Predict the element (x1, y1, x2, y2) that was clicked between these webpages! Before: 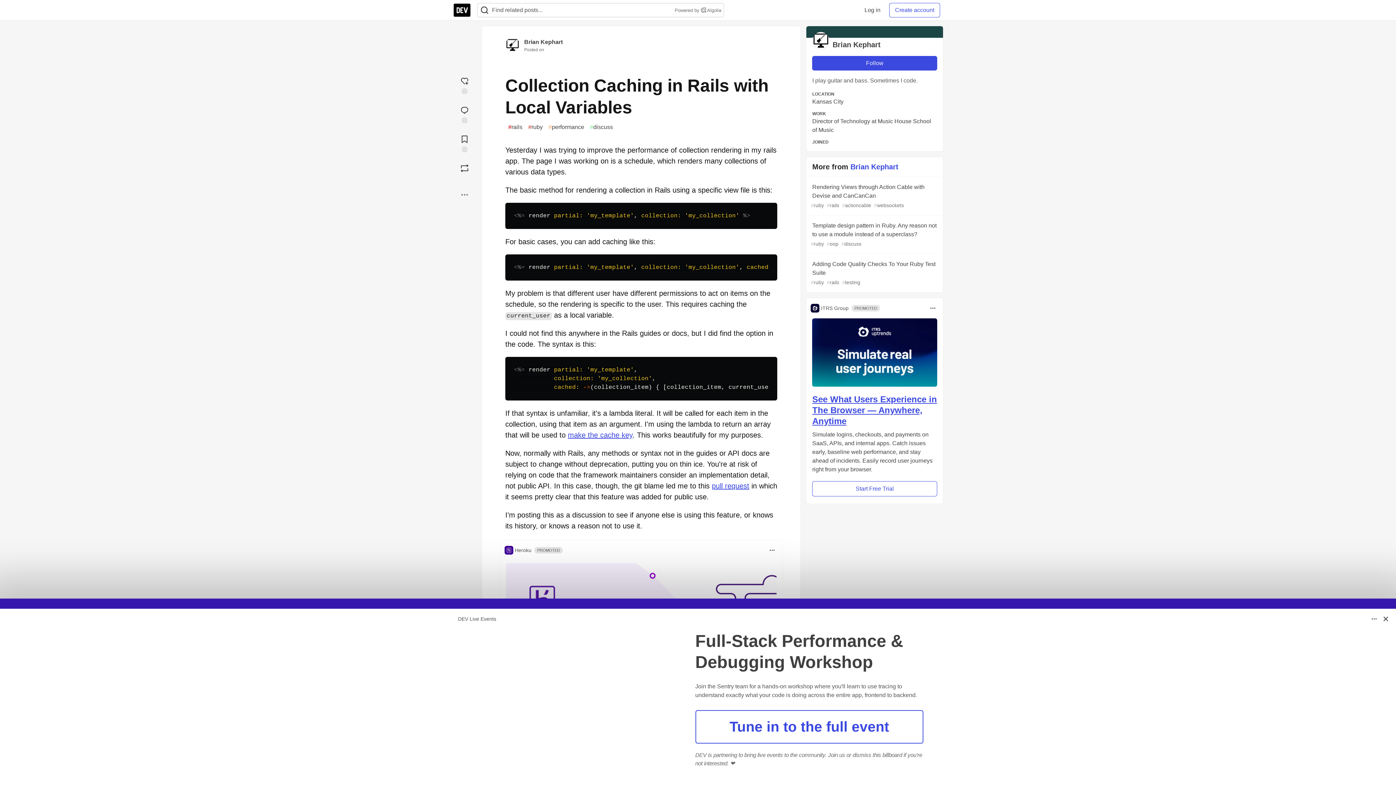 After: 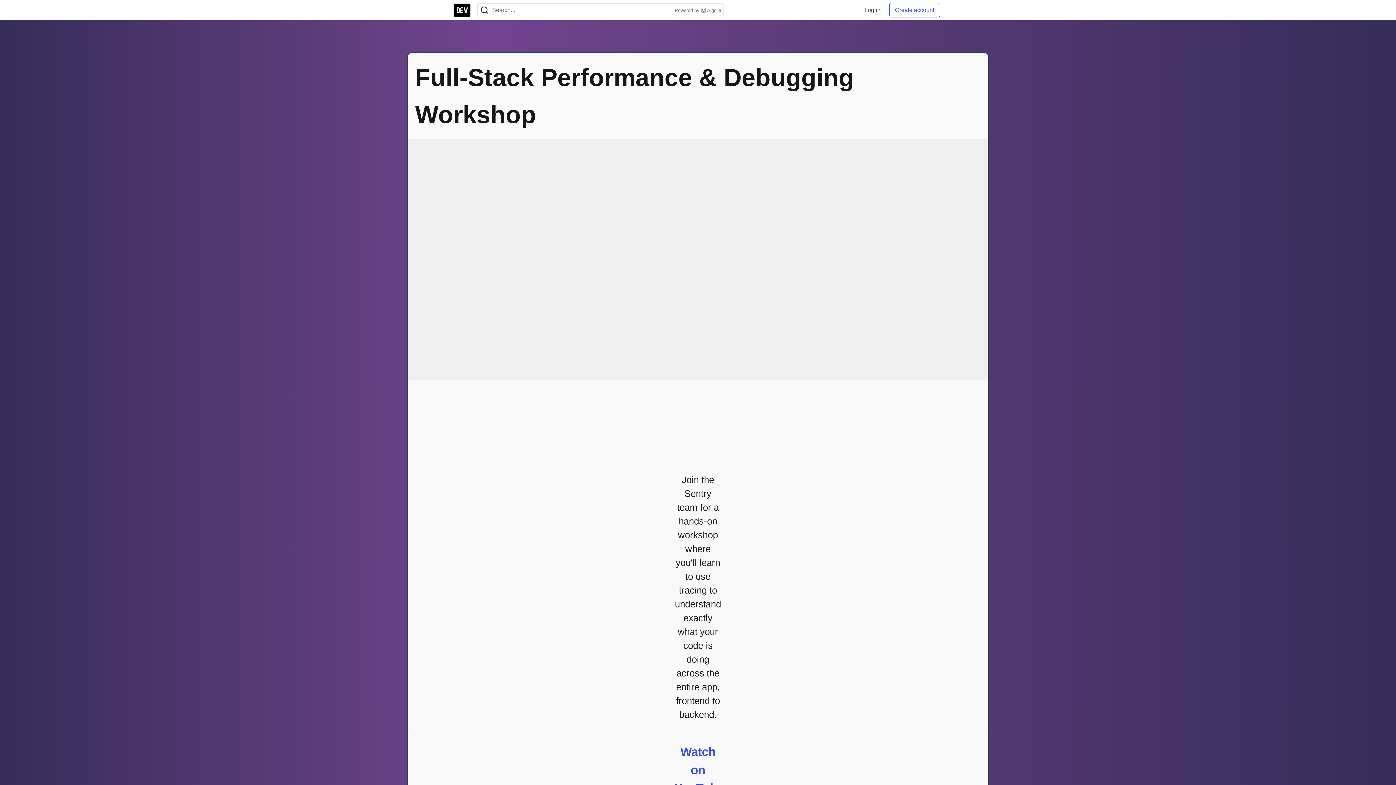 Action: bbox: (695, 710, 923, 744) label: Tune in to the full event